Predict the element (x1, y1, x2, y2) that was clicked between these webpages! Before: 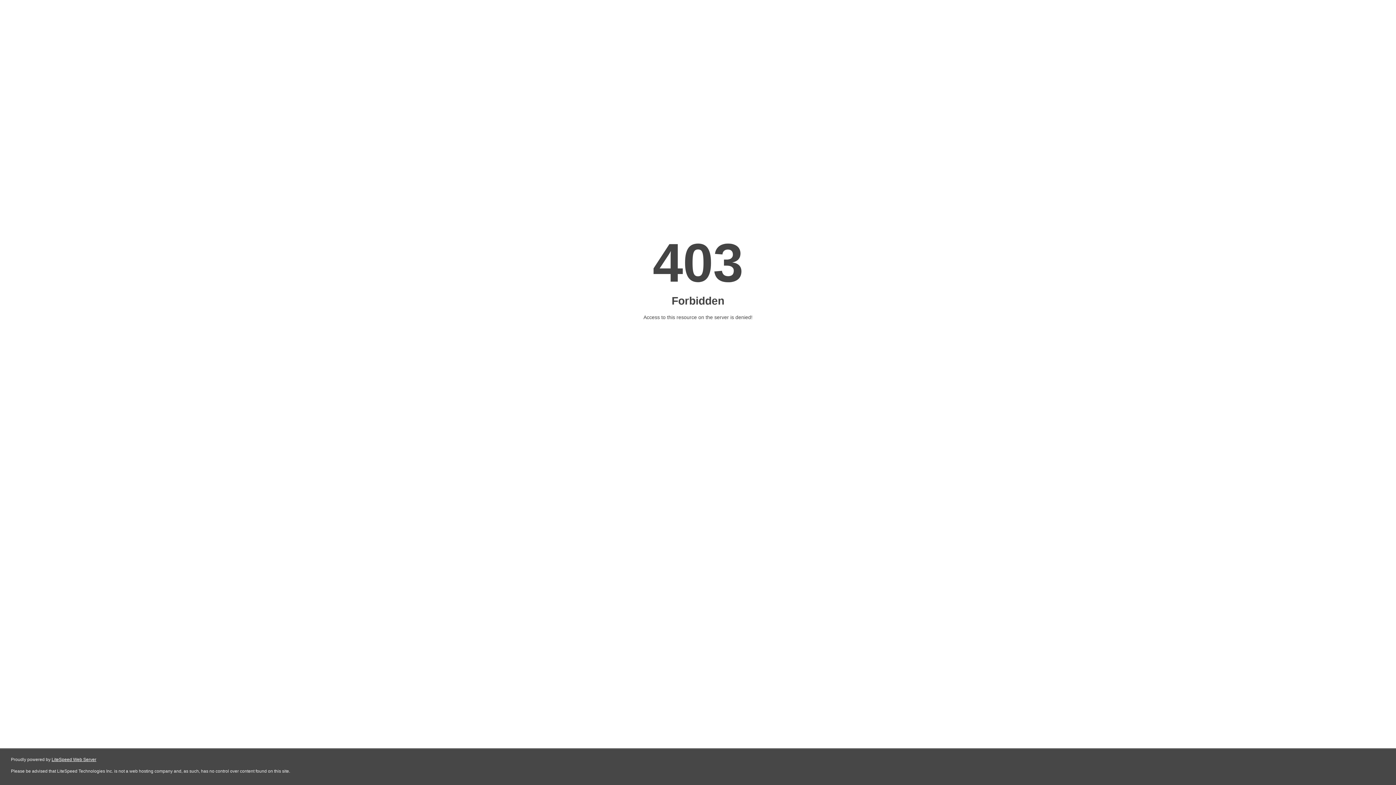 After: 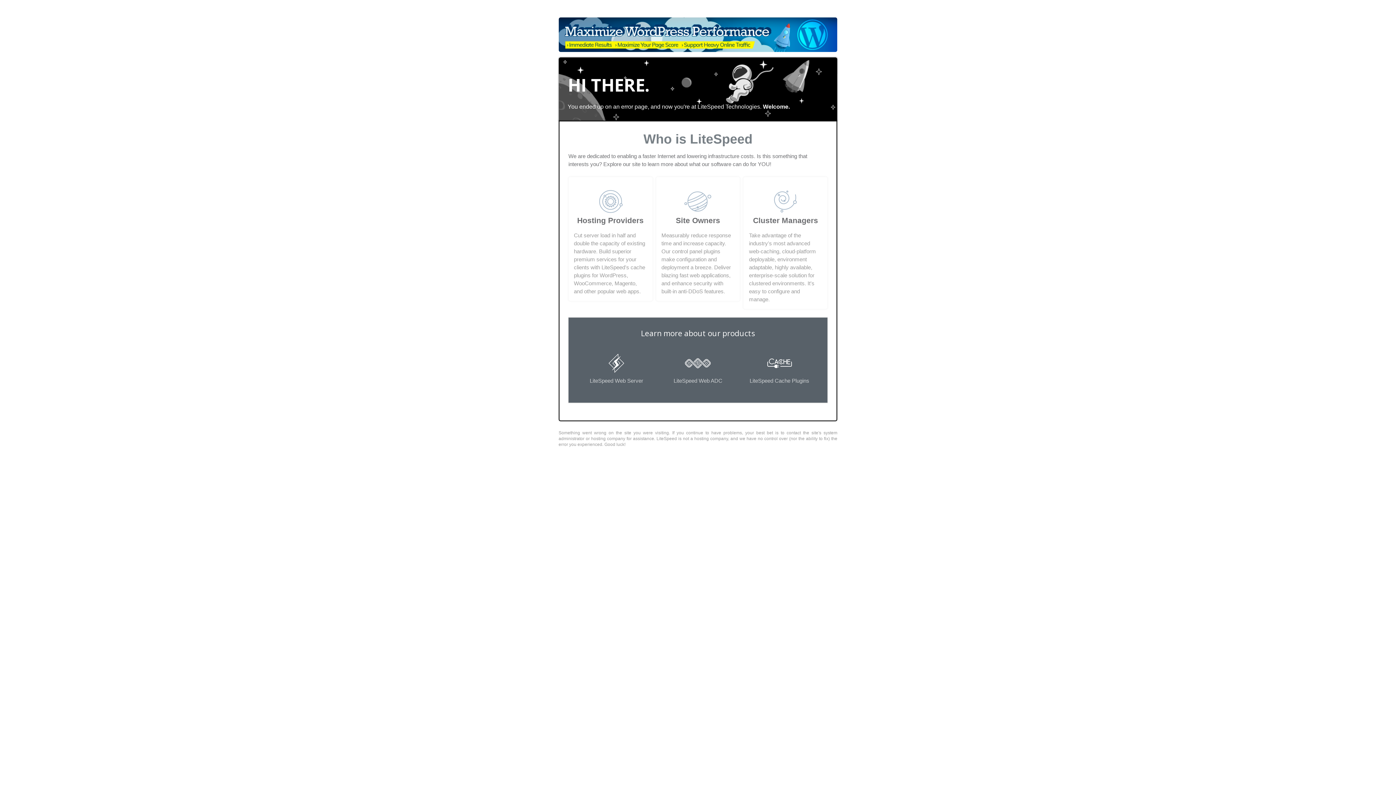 Action: bbox: (51, 757, 96, 762) label: LiteSpeed Web Server